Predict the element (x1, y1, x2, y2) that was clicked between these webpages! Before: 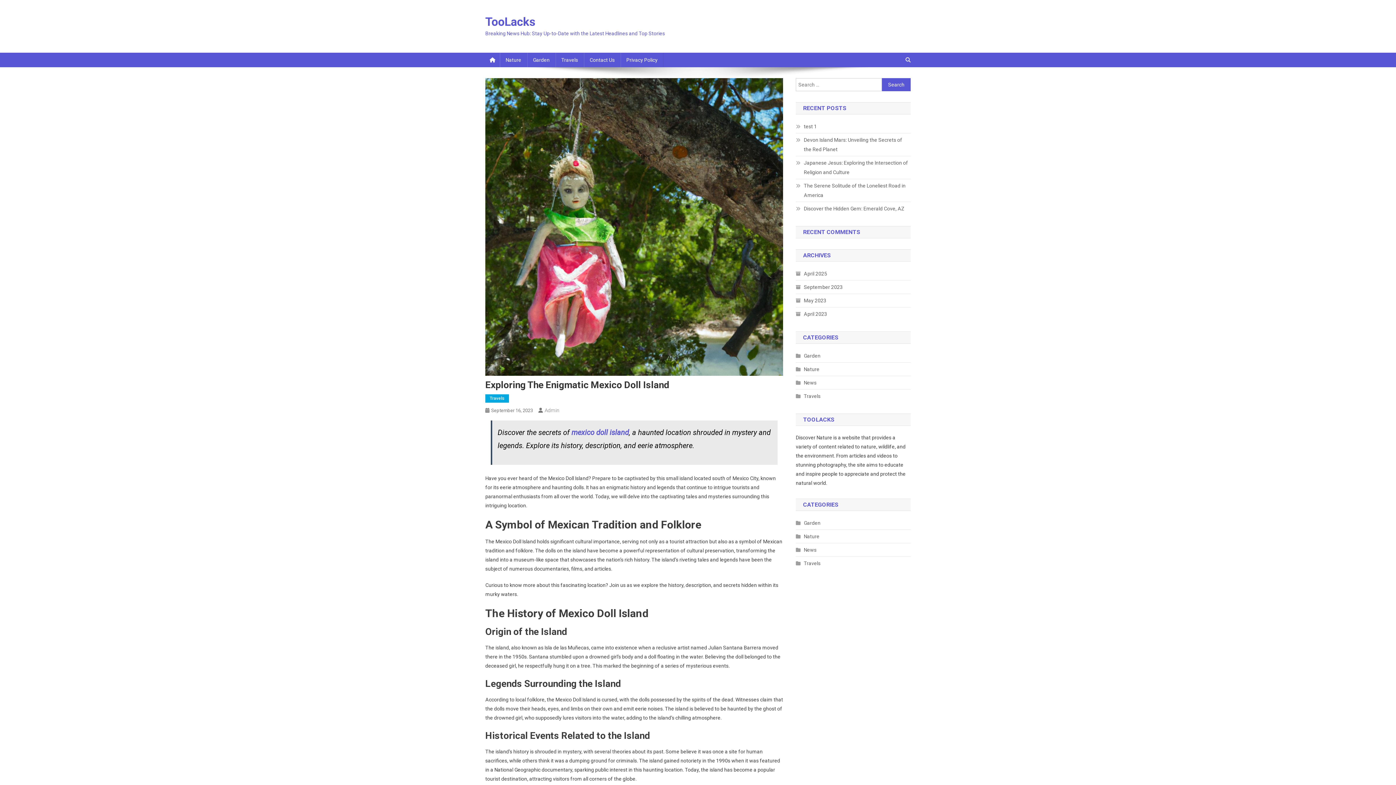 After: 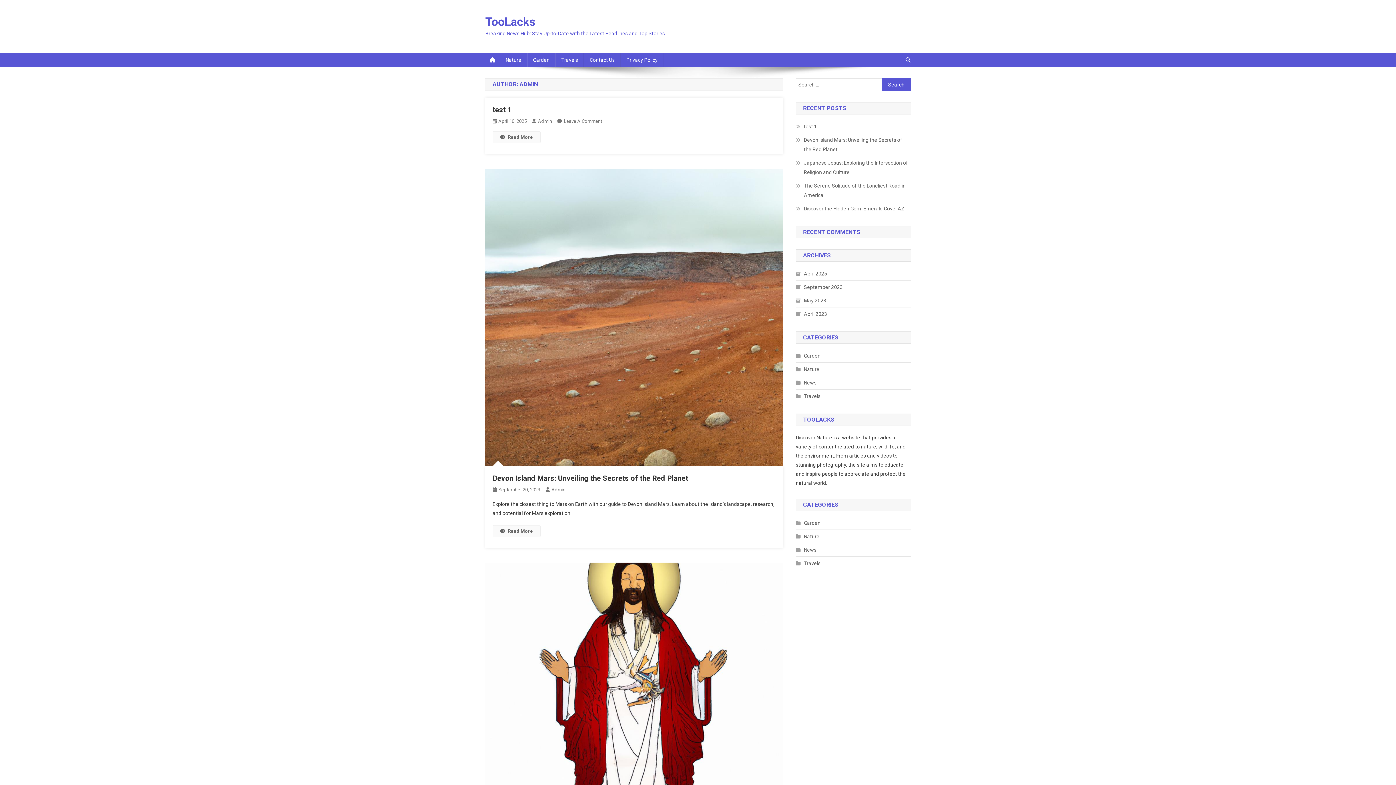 Action: label: Admin bbox: (544, 407, 559, 413)